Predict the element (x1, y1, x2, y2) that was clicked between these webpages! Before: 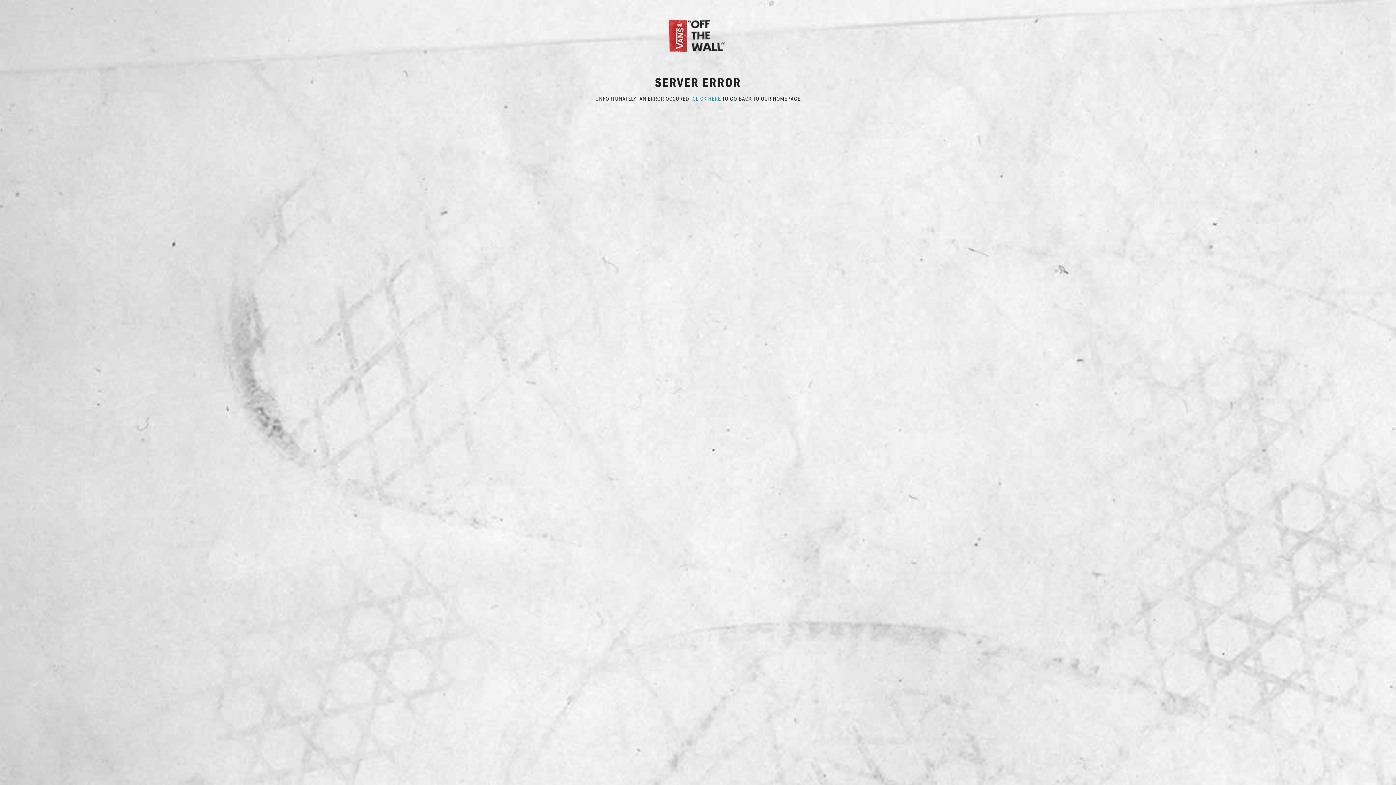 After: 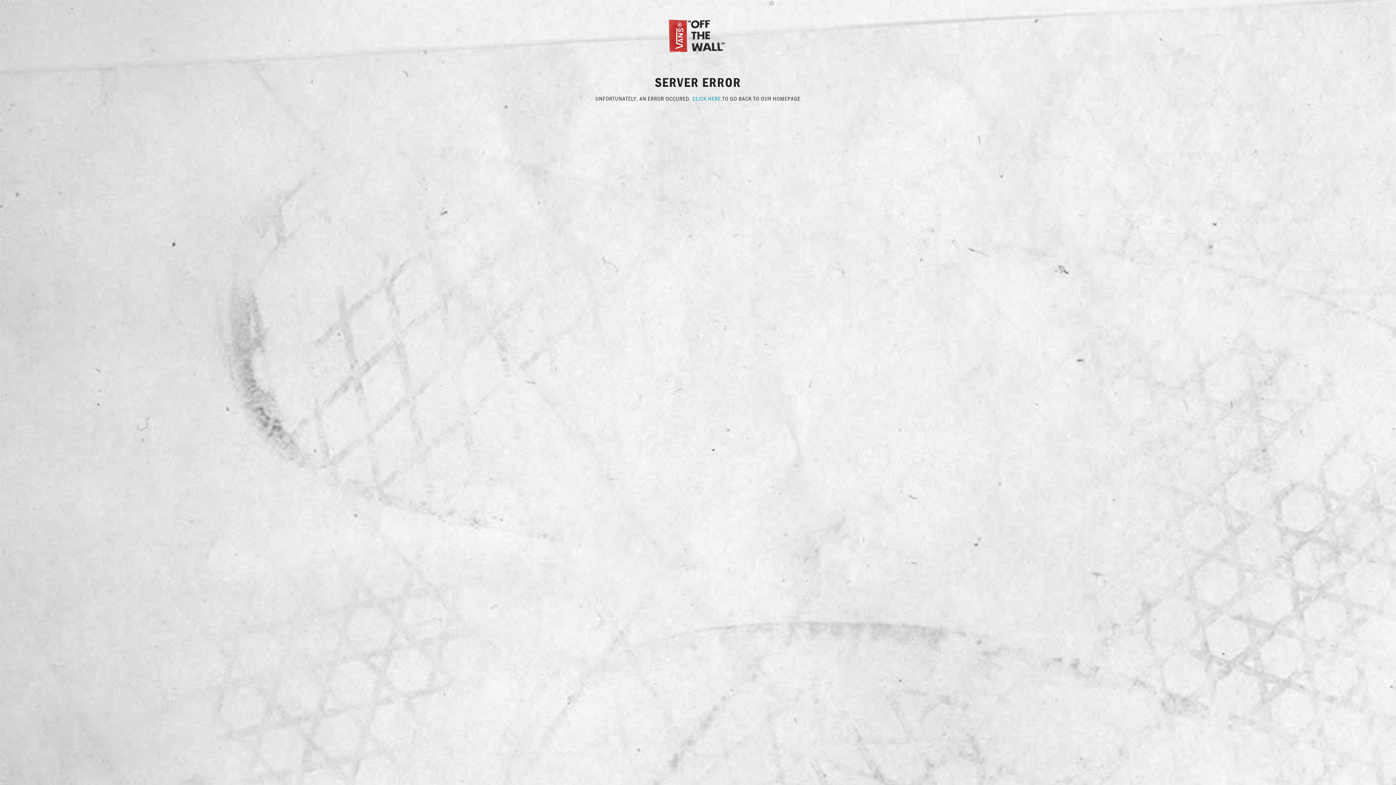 Action: bbox: (667, 31, 729, 38)